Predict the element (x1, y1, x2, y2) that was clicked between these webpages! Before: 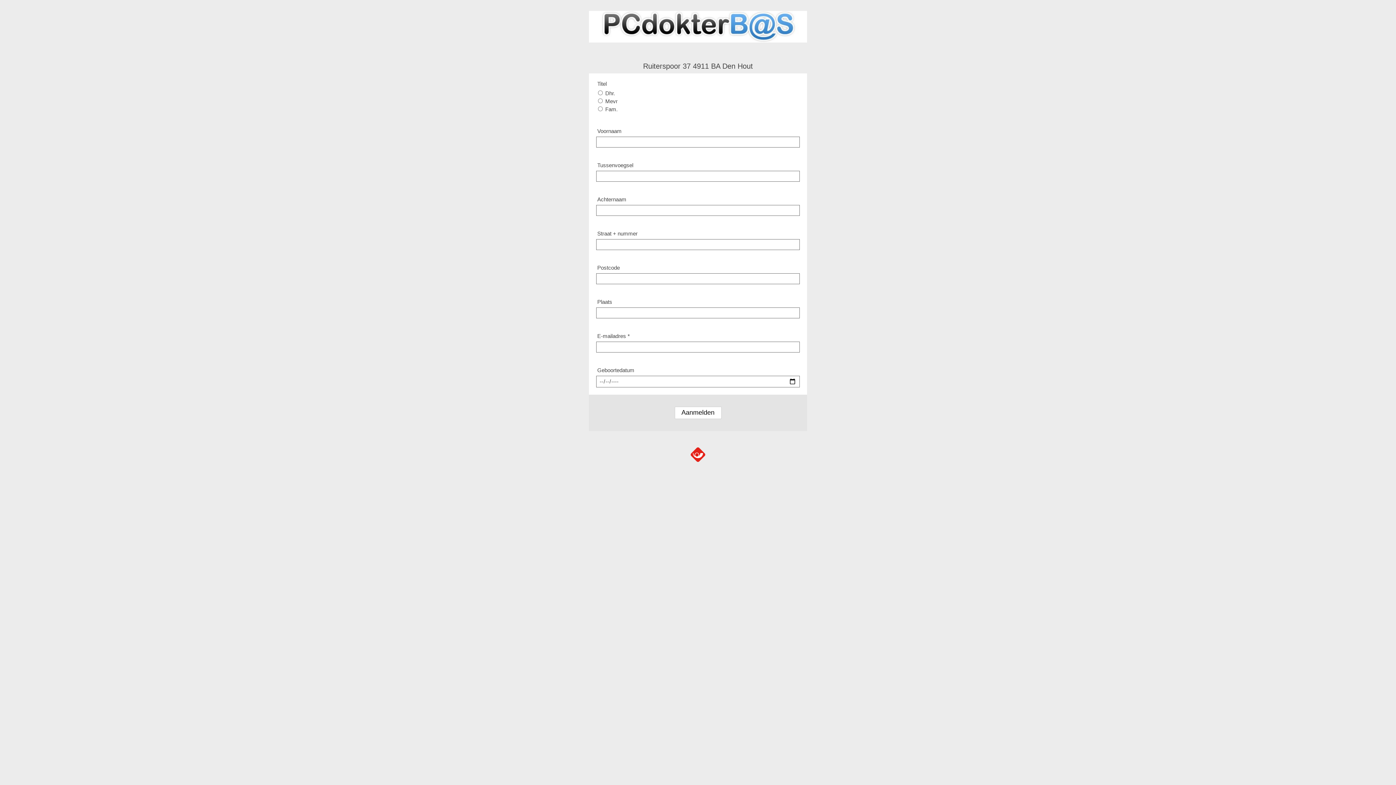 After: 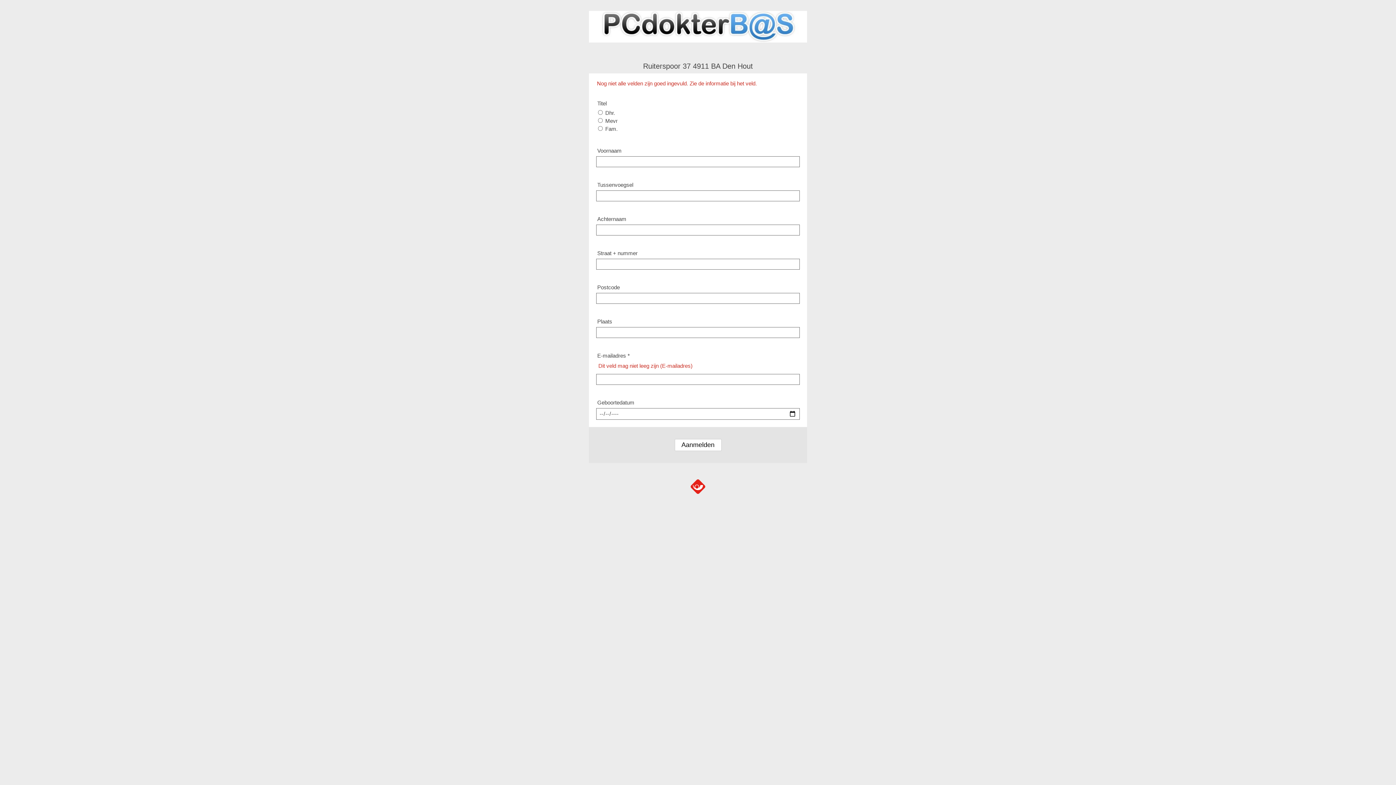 Action: bbox: (674, 406, 721, 419) label: Aanmelden